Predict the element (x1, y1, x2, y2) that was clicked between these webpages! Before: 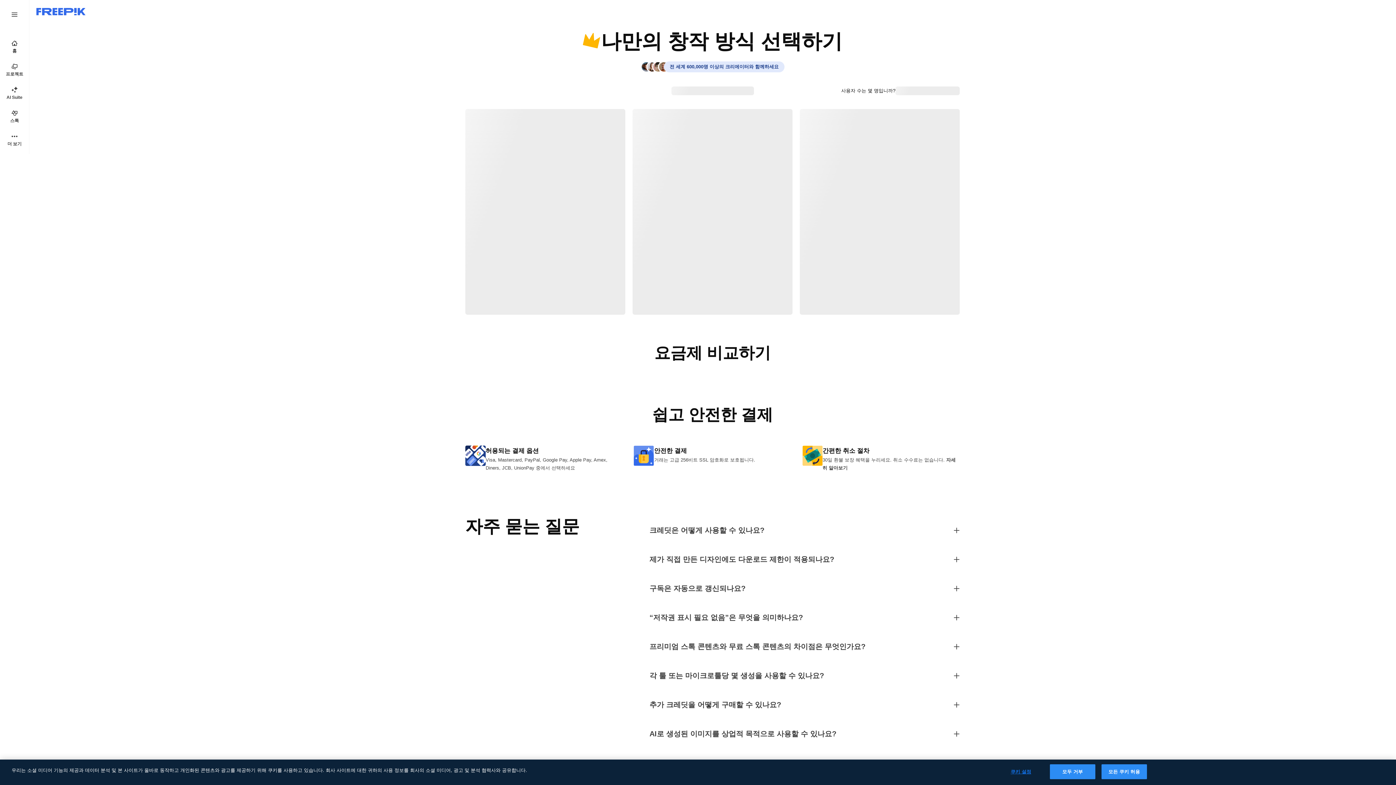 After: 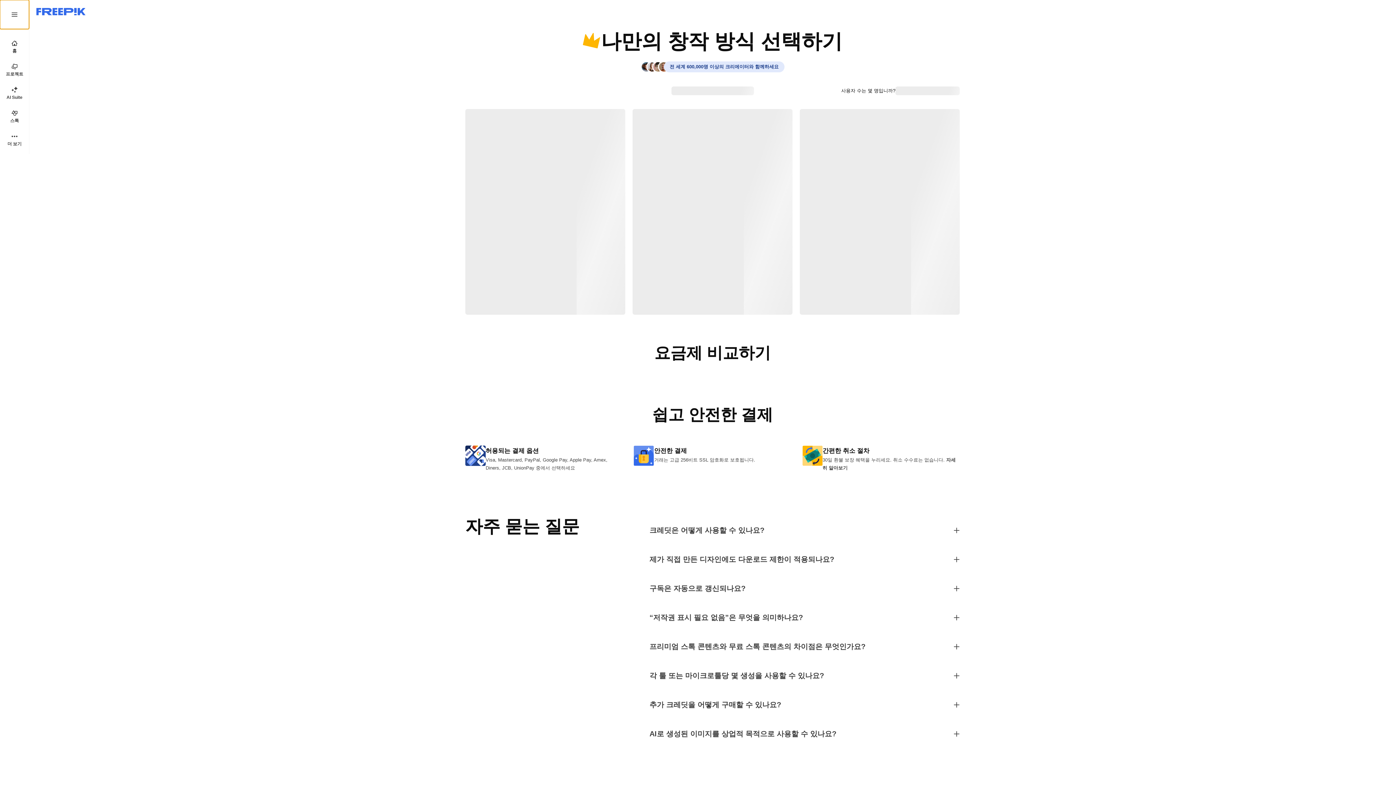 Action: bbox: (0, 0, 29, 29)